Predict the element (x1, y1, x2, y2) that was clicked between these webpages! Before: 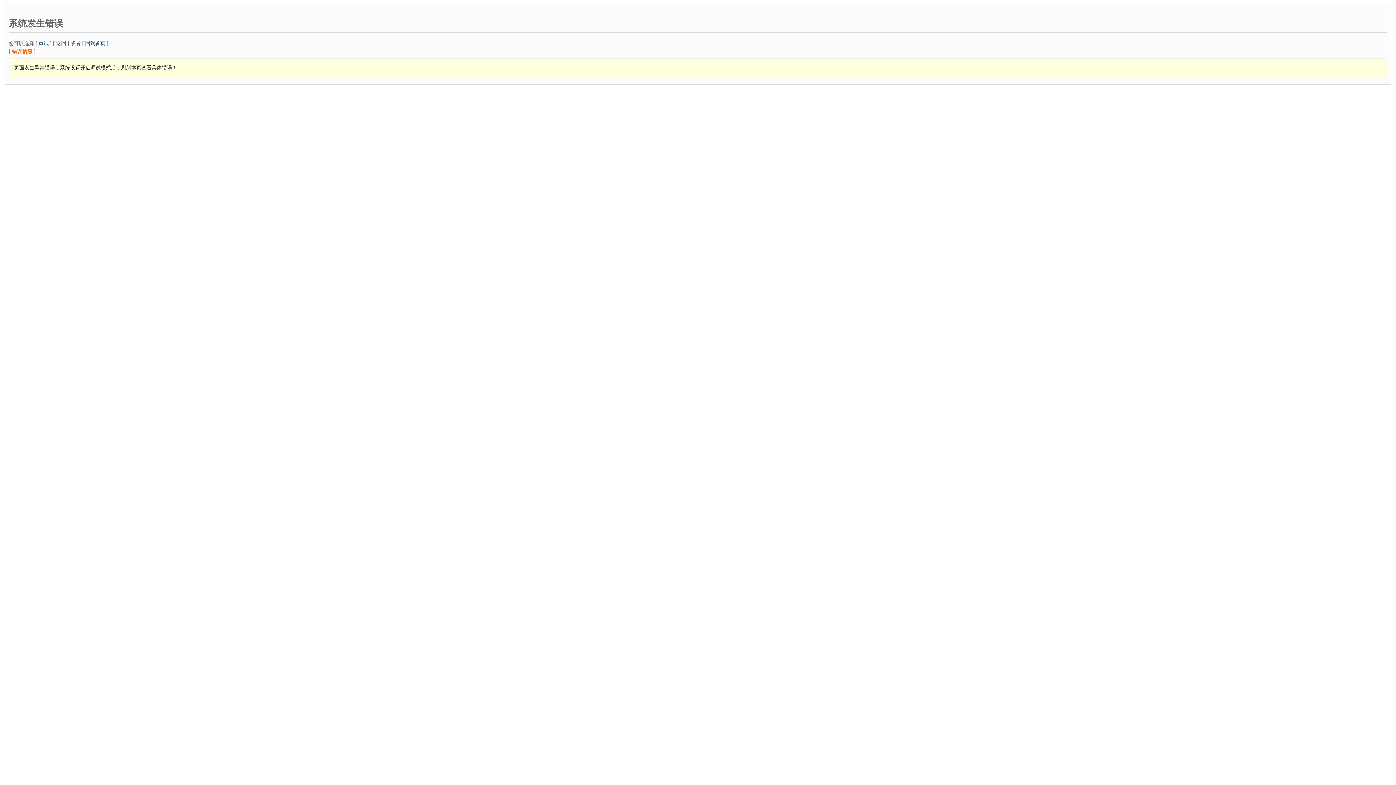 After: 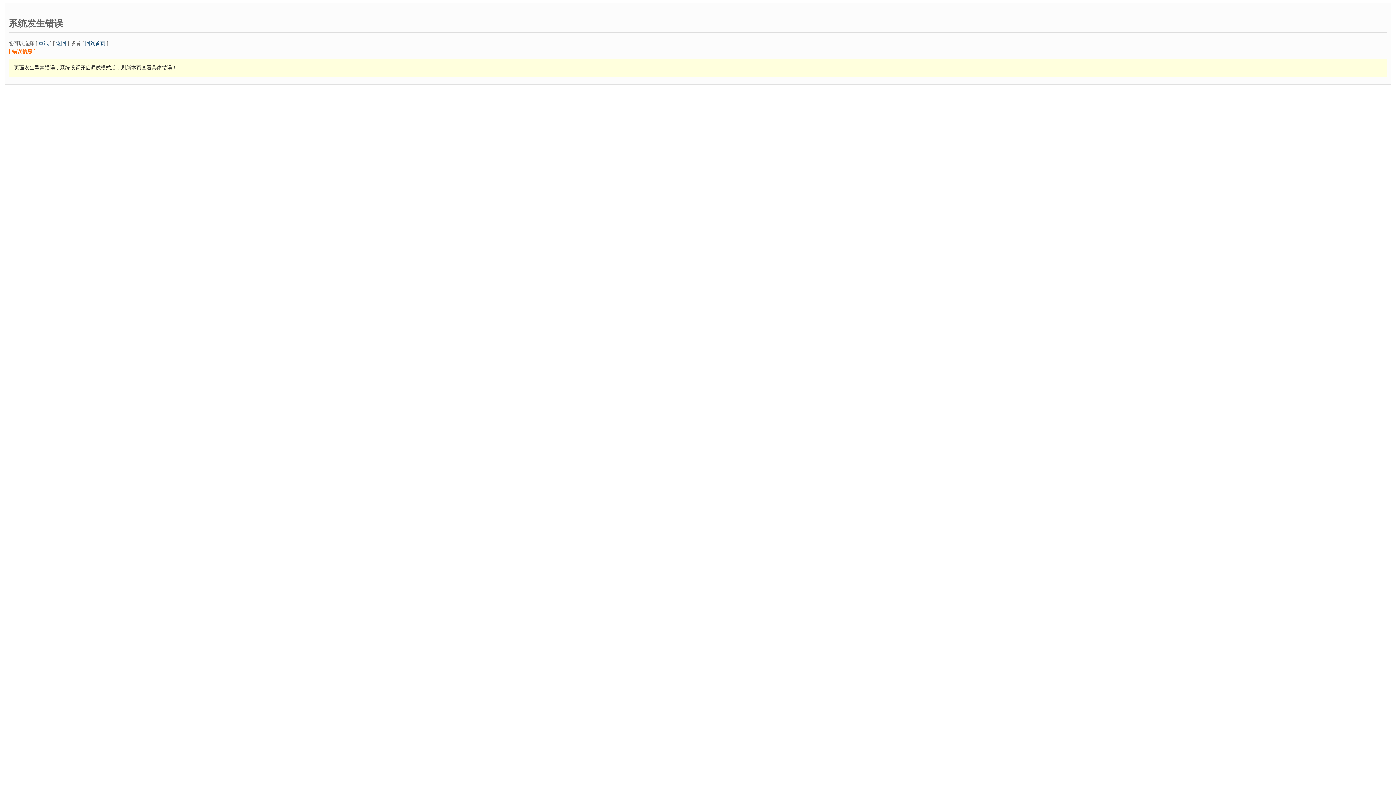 Action: bbox: (38, 40, 48, 46) label: 重试